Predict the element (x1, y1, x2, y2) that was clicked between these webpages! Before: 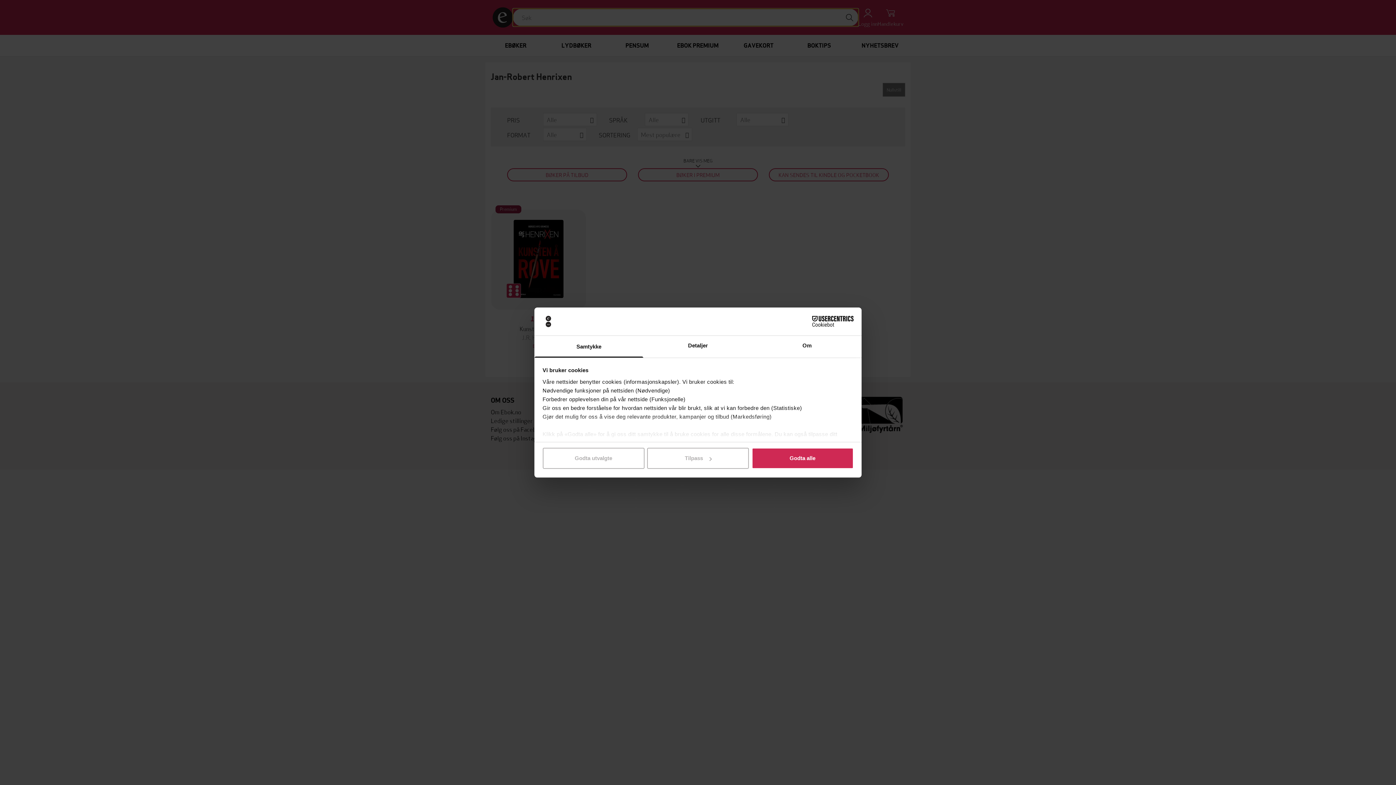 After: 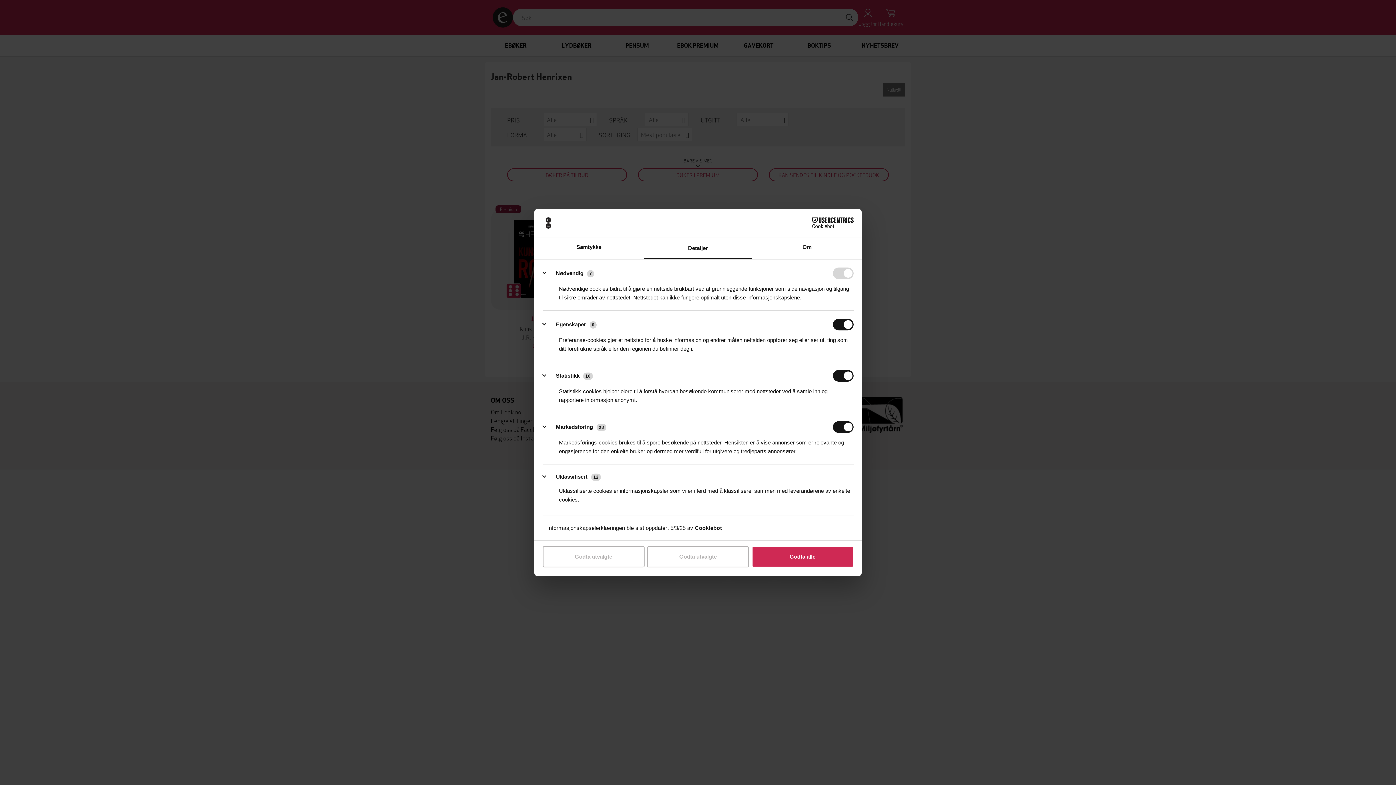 Action: label: Tilpass bbox: (647, 448, 749, 469)